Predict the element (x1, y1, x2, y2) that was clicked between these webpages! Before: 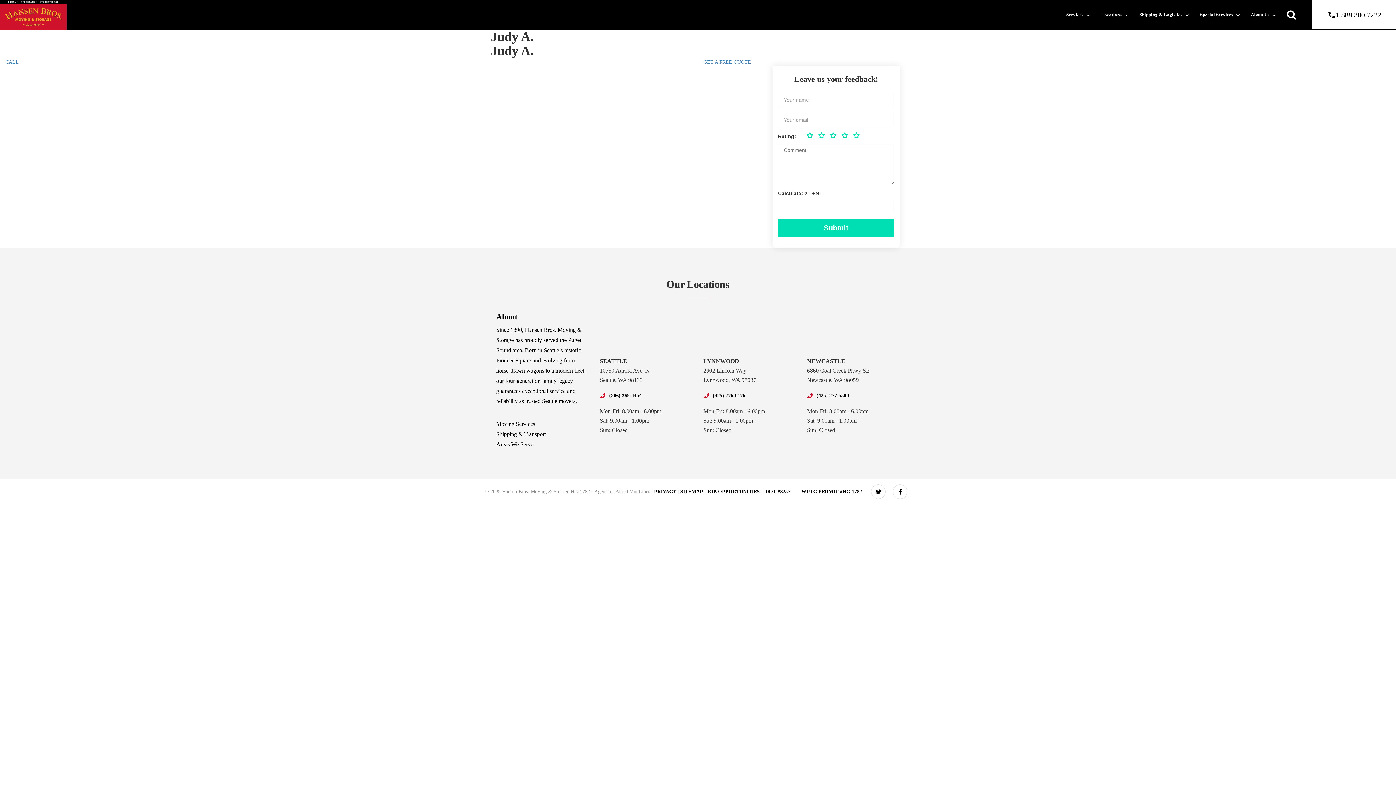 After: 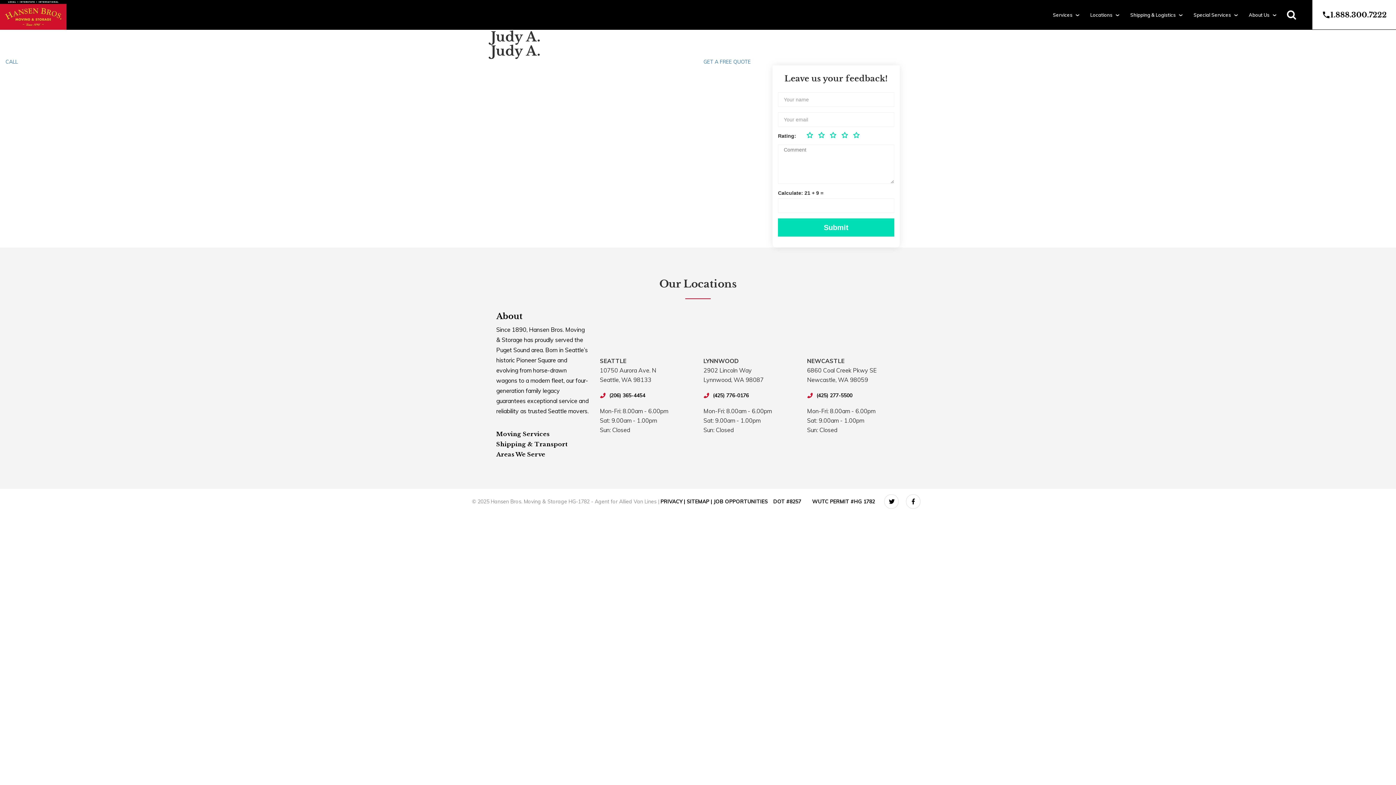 Action: bbox: (1139, 4, 1182, 24) label: Shipping & Logistics